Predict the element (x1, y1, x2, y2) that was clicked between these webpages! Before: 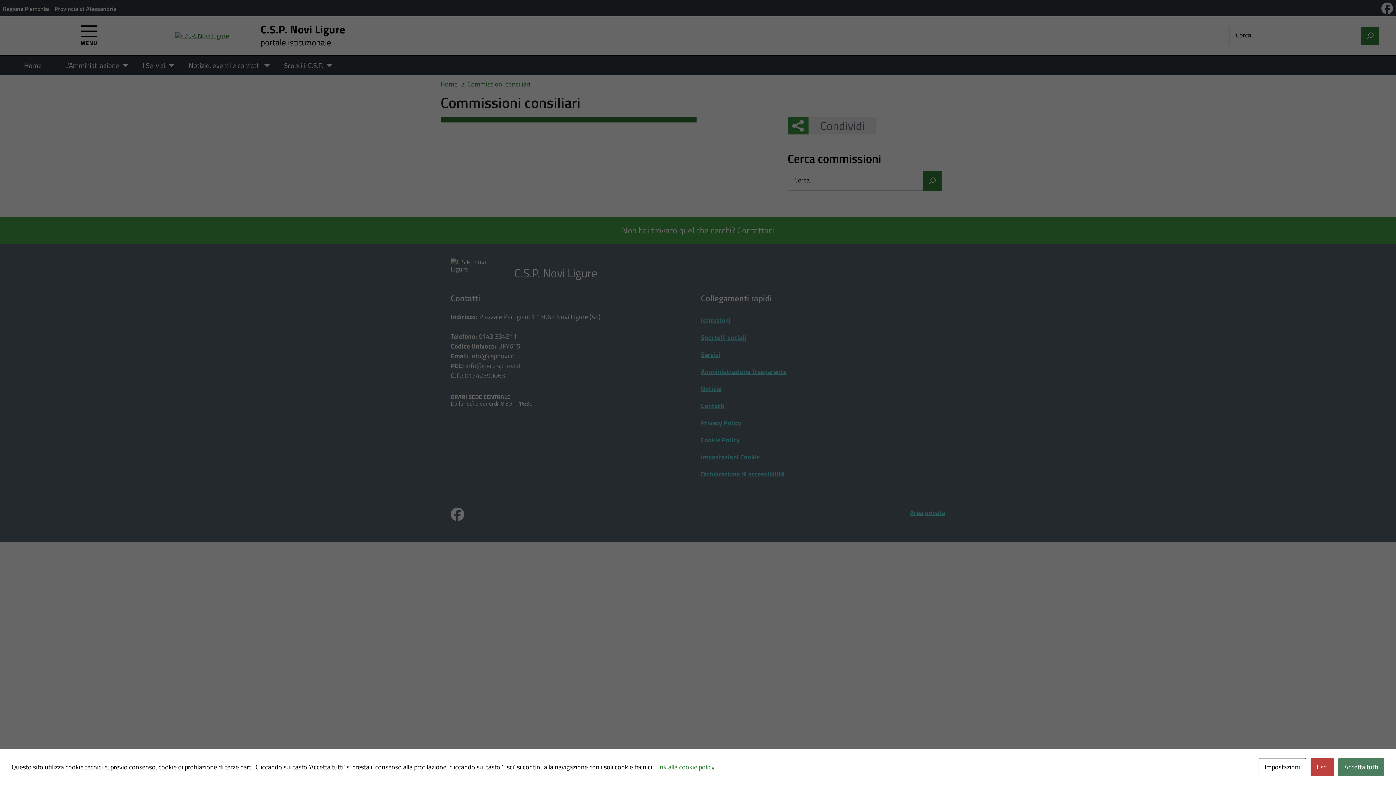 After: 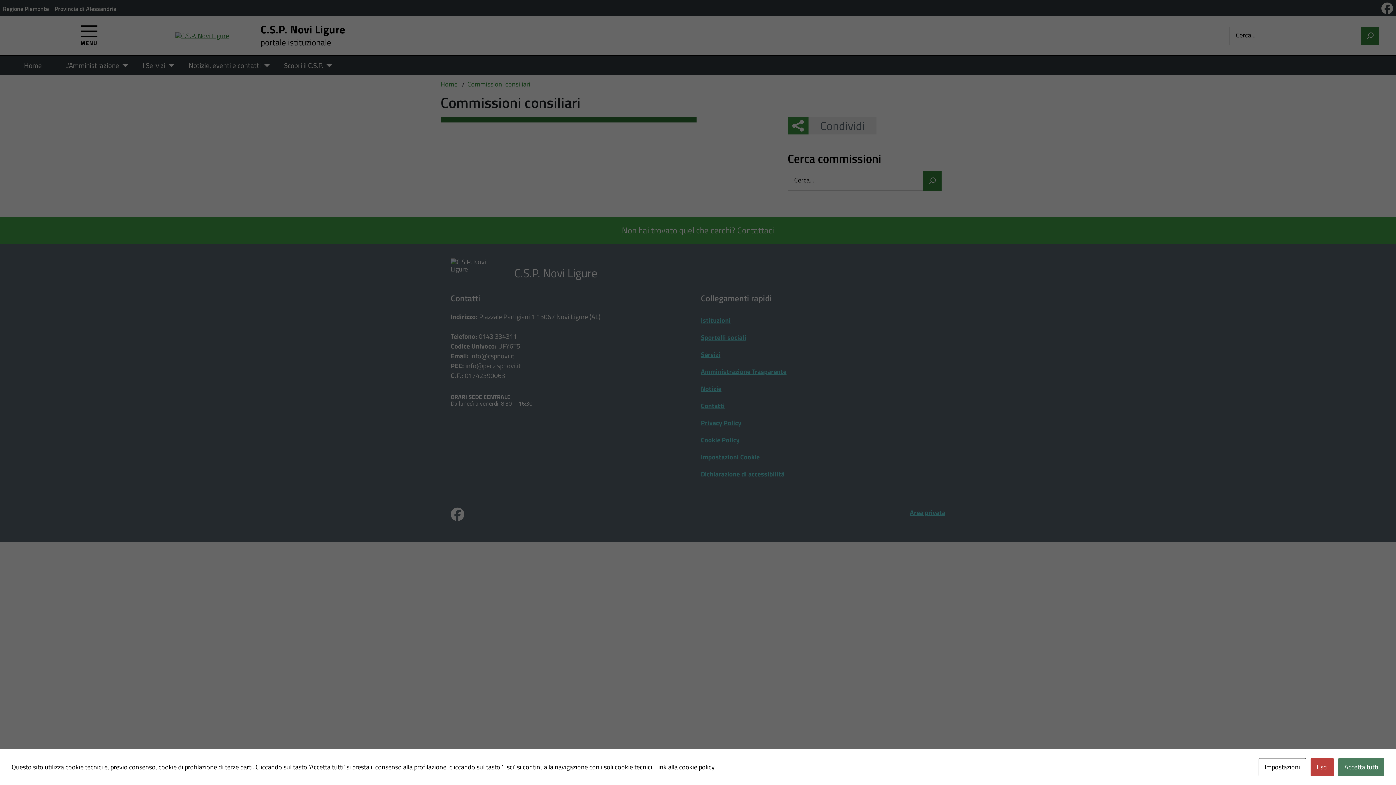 Action: bbox: (655, 762, 714, 772) label: Link alla cookie policy